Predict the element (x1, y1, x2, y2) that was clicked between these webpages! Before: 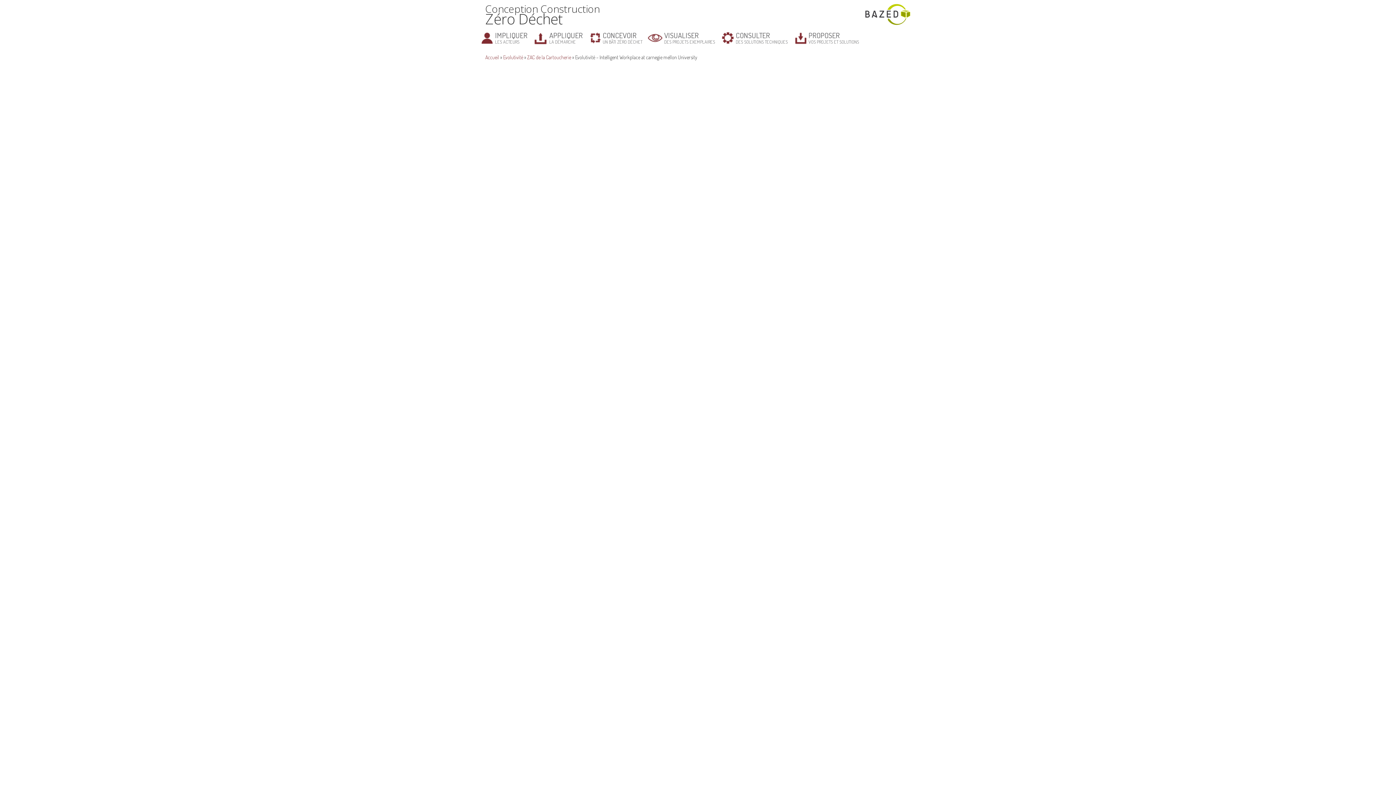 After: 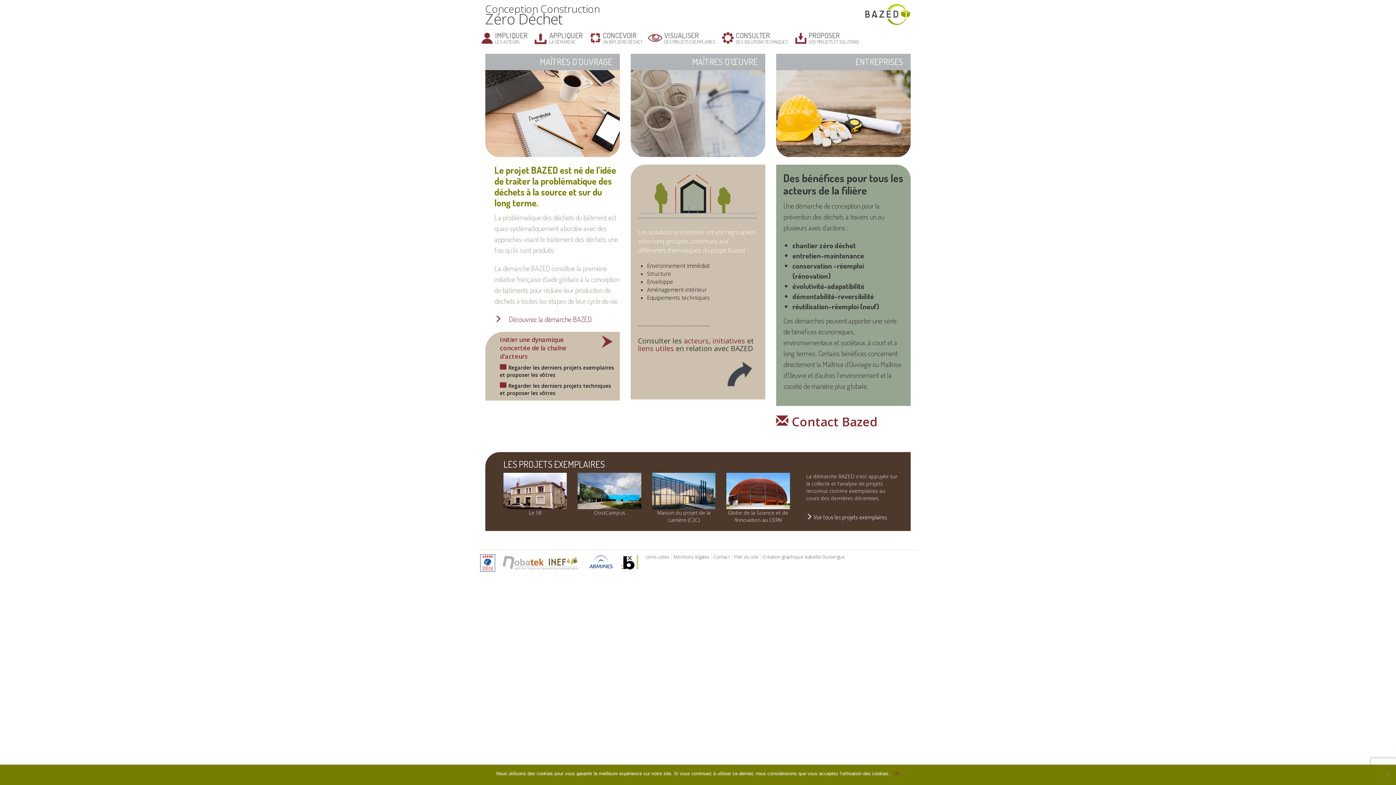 Action: bbox: (865, 3, 910, 25)